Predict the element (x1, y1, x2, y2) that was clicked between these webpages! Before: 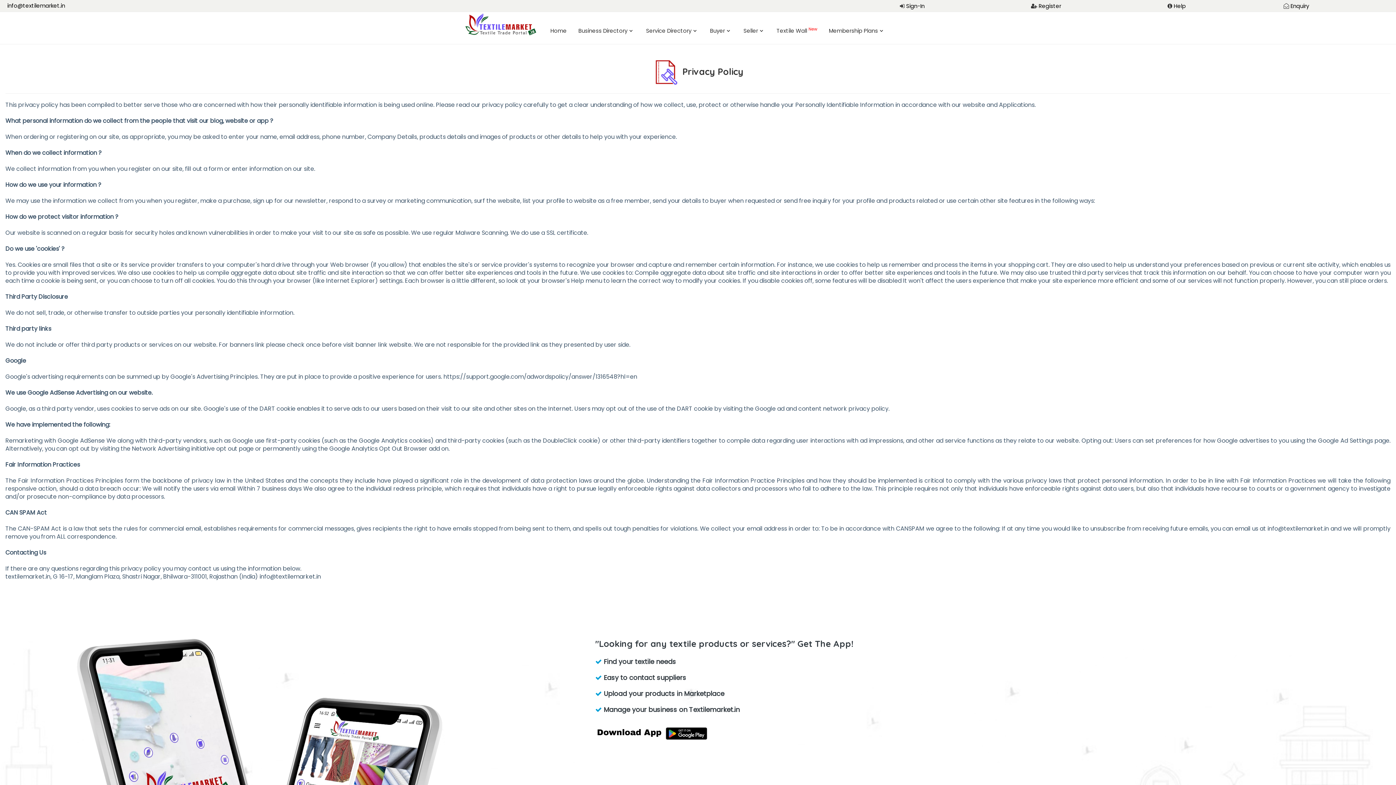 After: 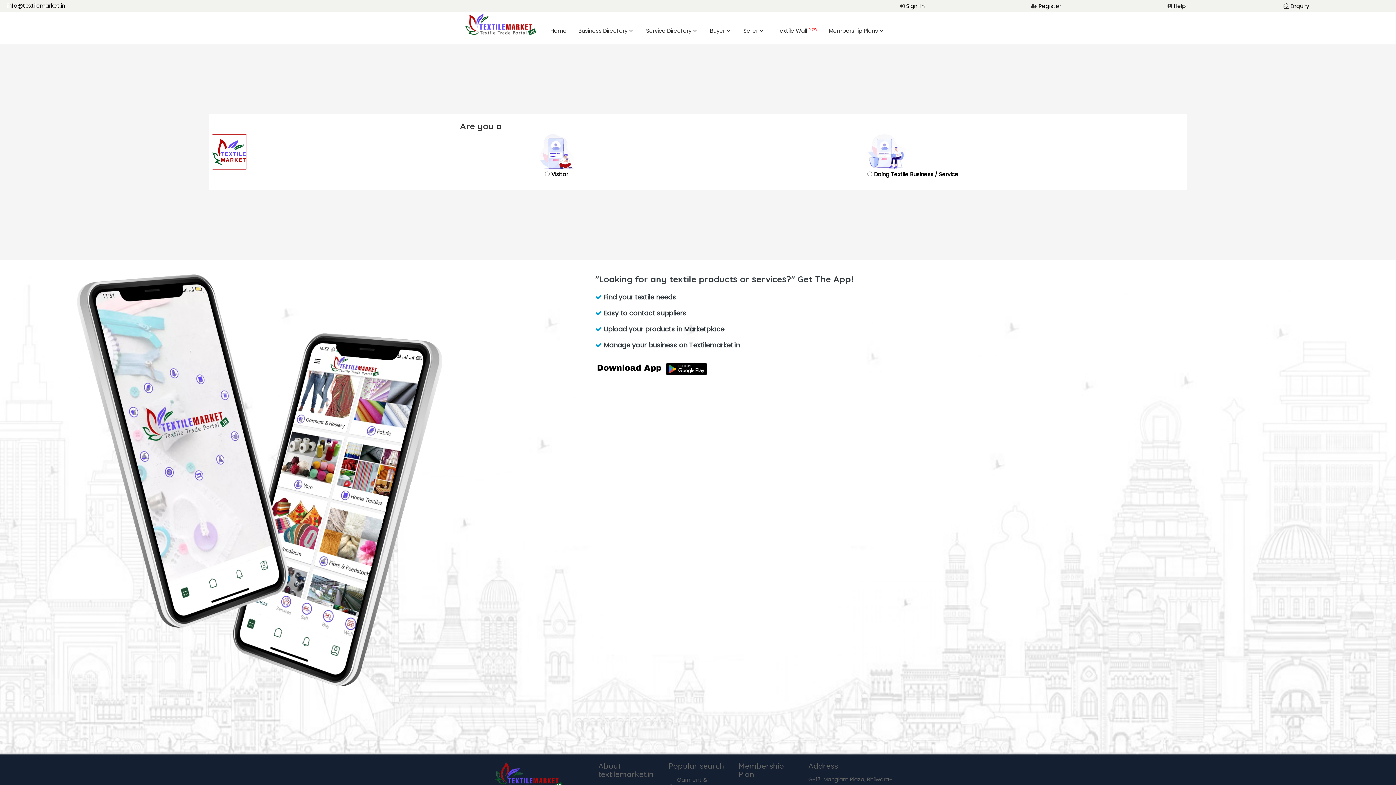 Action: label: Register bbox: (1038, 2, 1061, 9)